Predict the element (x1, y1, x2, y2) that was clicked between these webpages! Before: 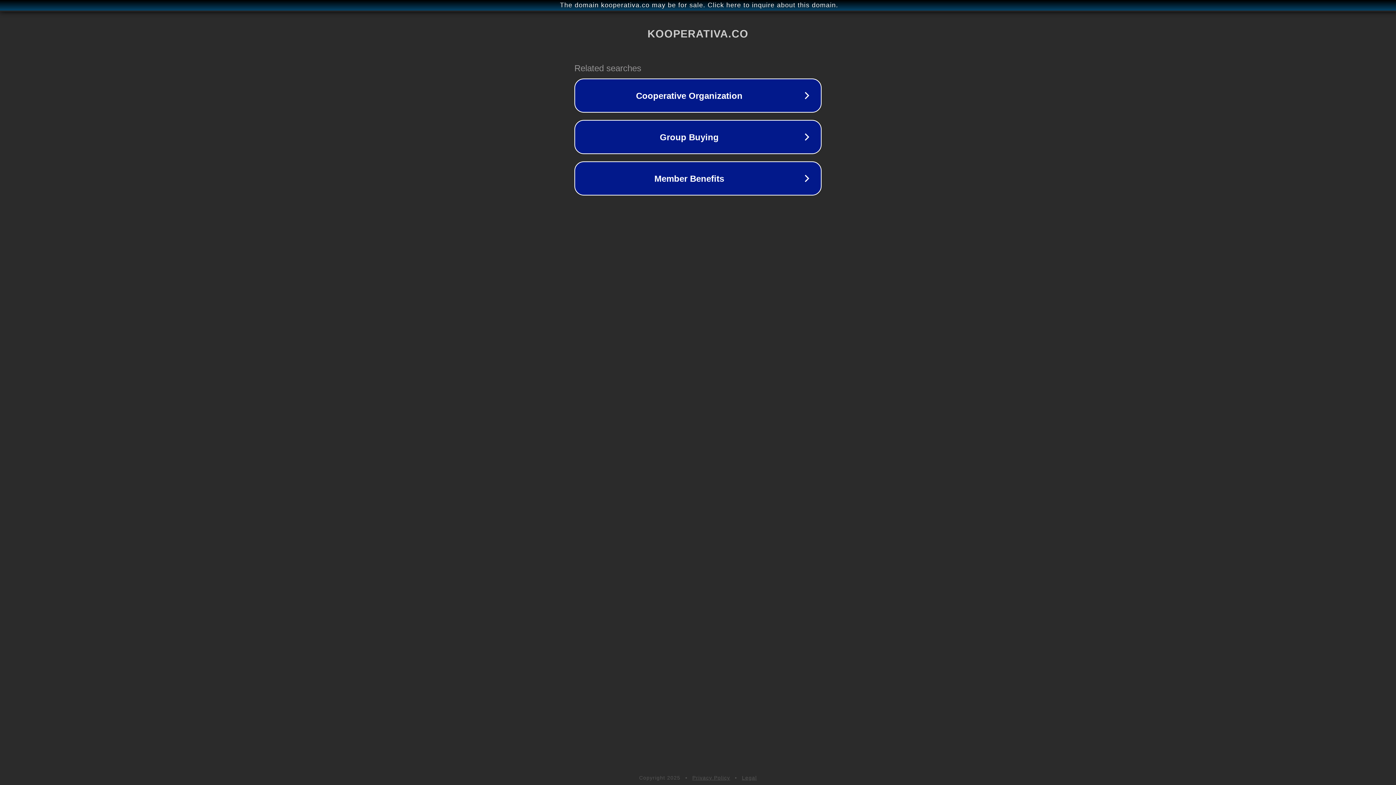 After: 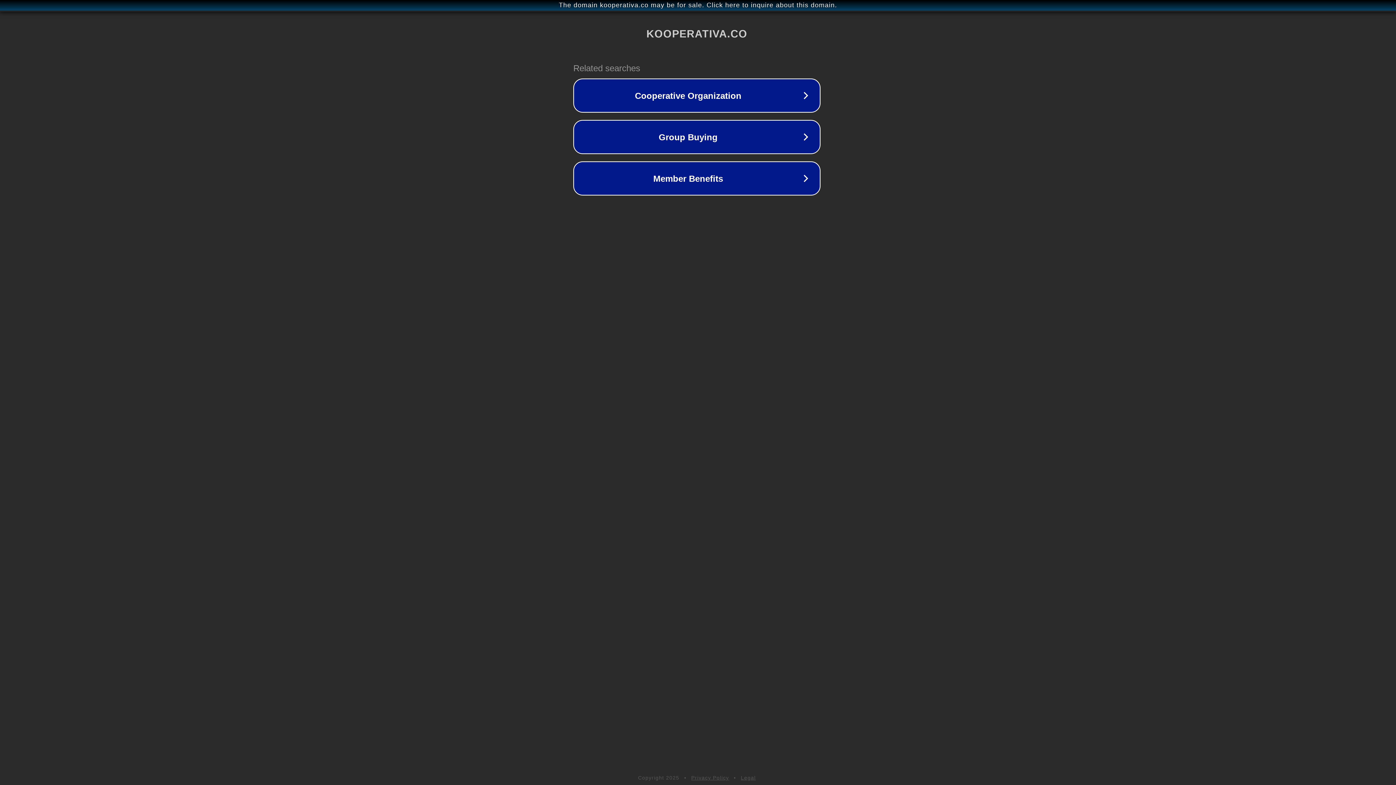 Action: label: The domain kooperativa.co may be for sale. Click here to inquire about this domain. bbox: (1, 1, 1397, 9)